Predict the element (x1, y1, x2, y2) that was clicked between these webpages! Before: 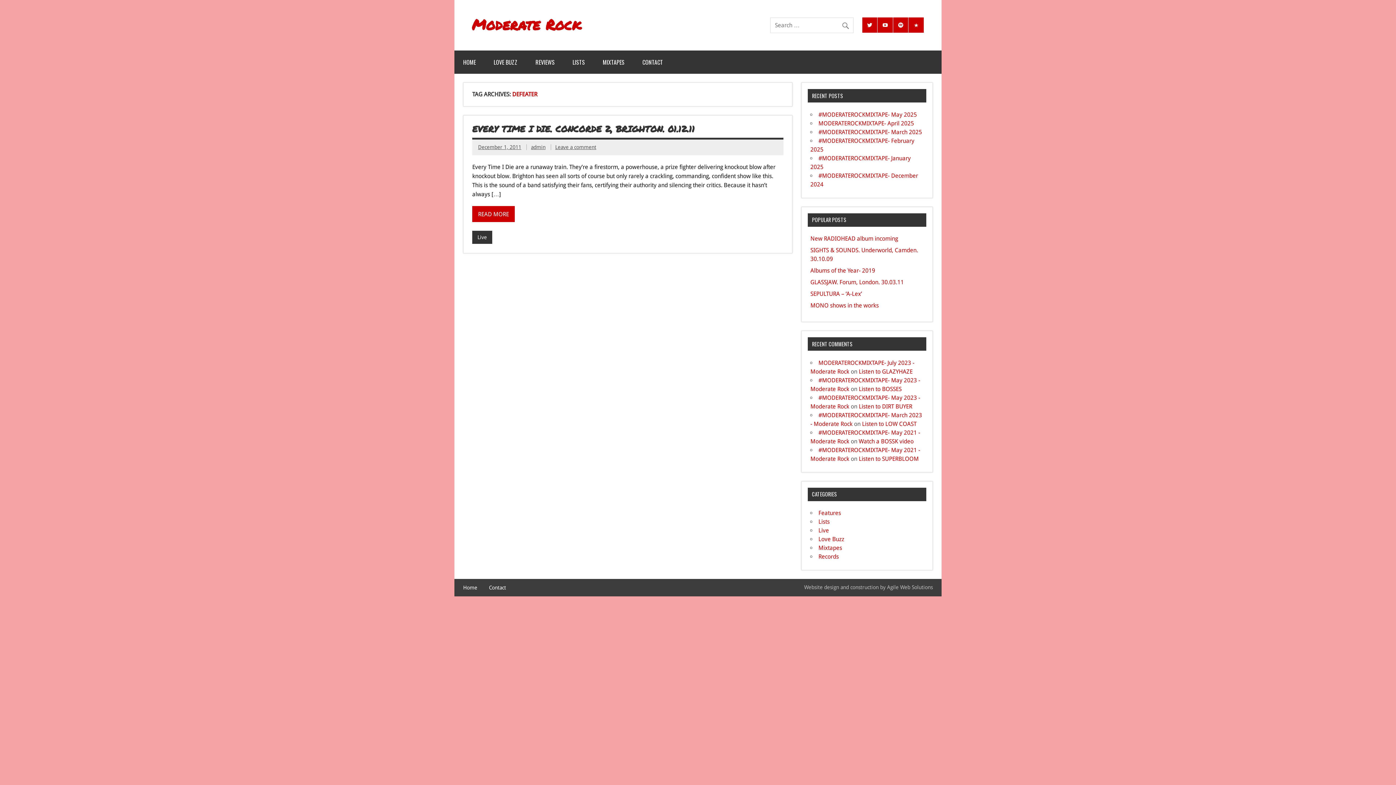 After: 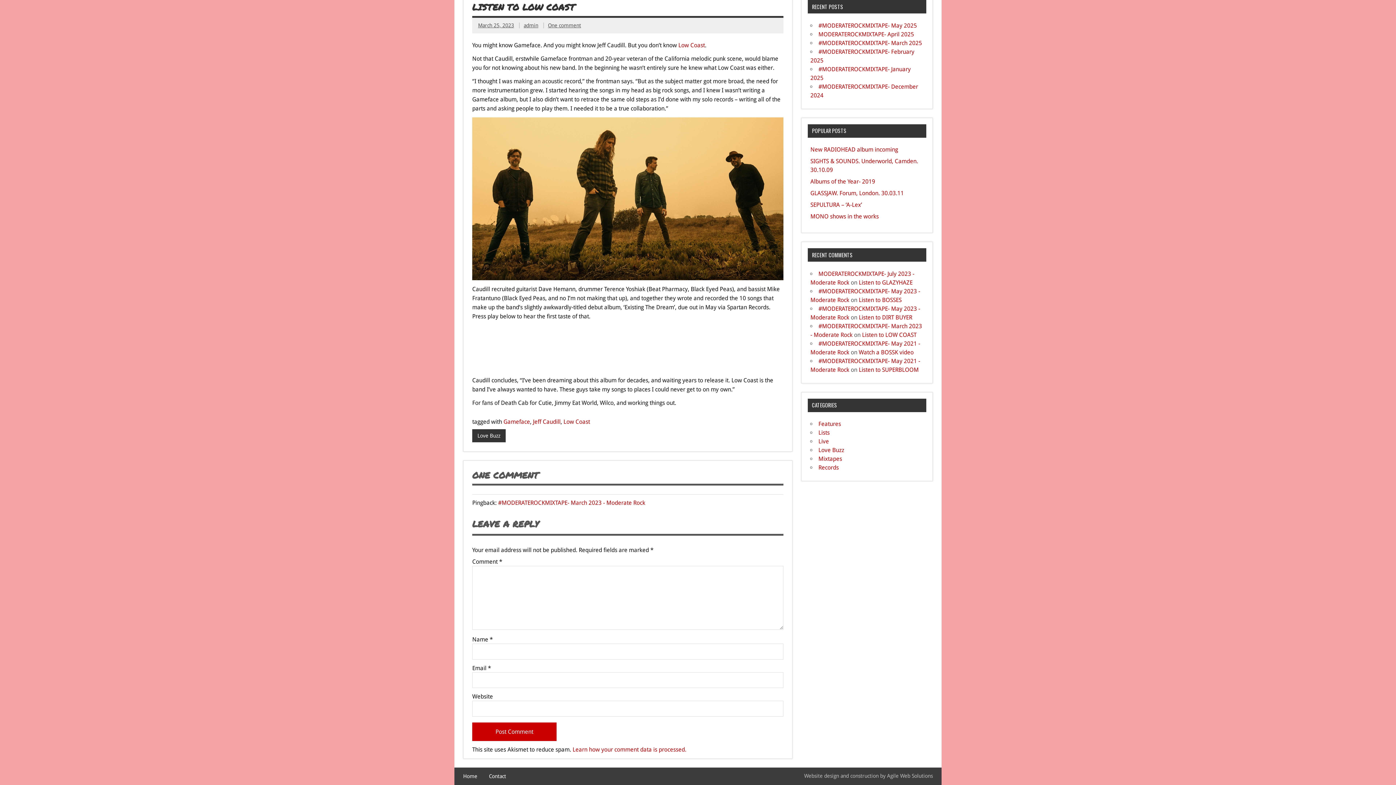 Action: bbox: (862, 420, 916, 427) label: Listen to LOW COAST